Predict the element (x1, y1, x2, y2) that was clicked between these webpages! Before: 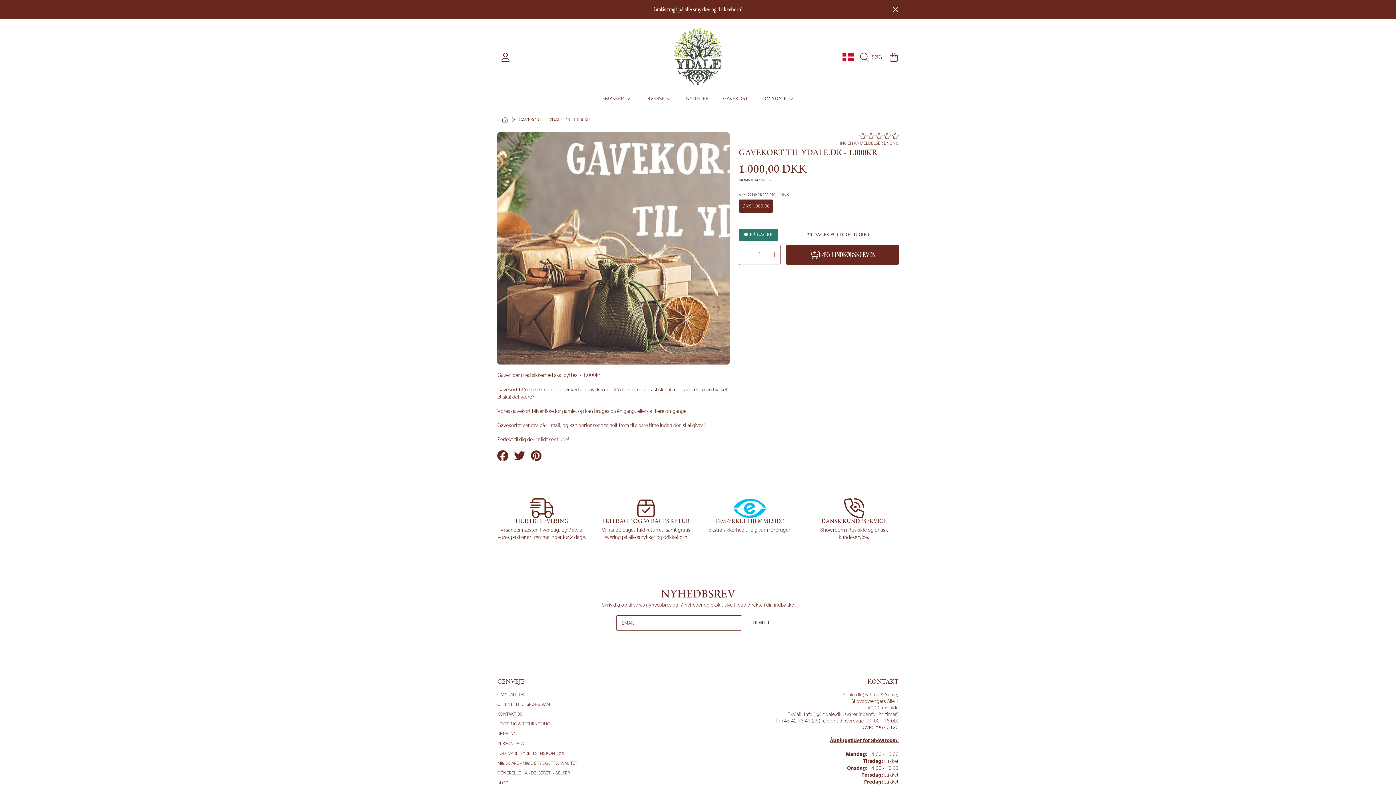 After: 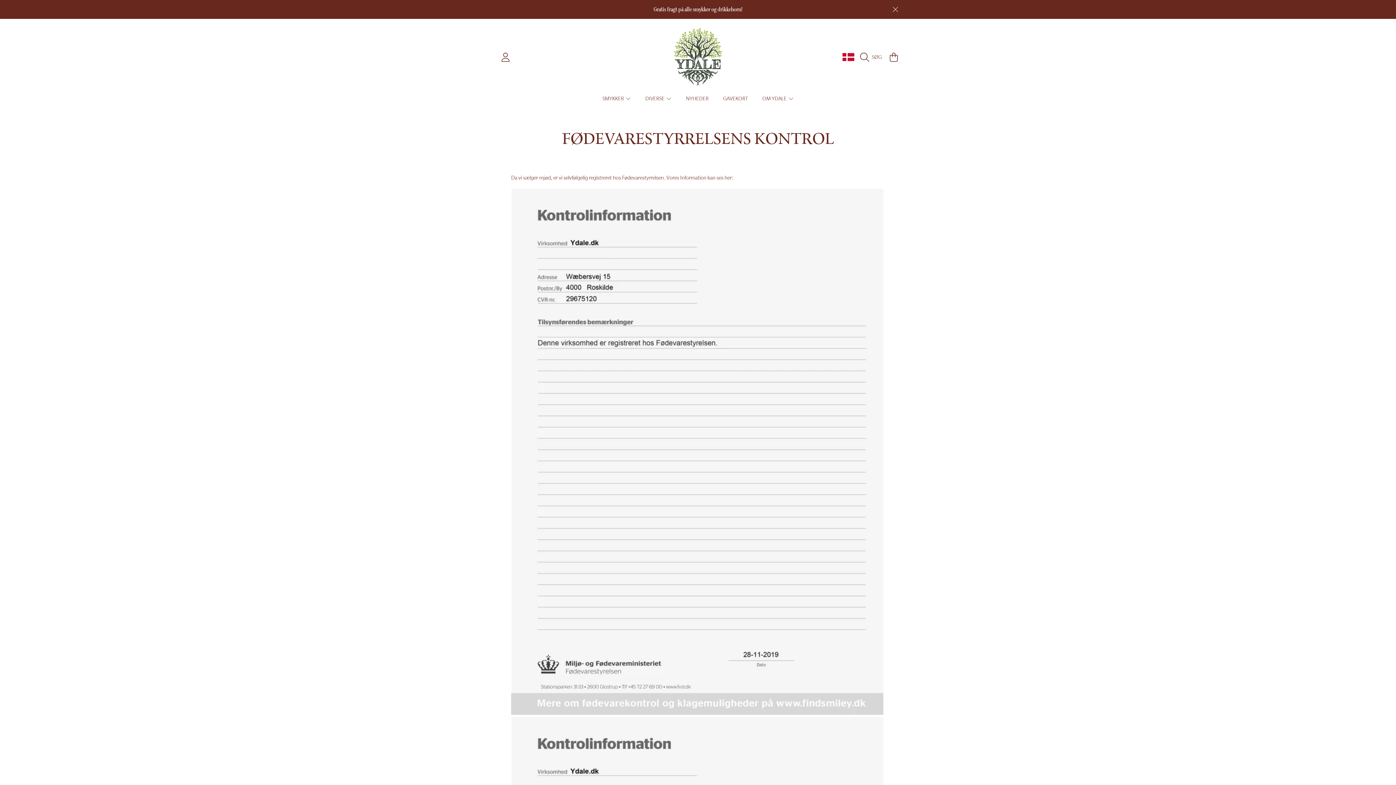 Action: bbox: (497, 751, 565, 756) label: FØDEVARESTYRRELSENS KONTROL